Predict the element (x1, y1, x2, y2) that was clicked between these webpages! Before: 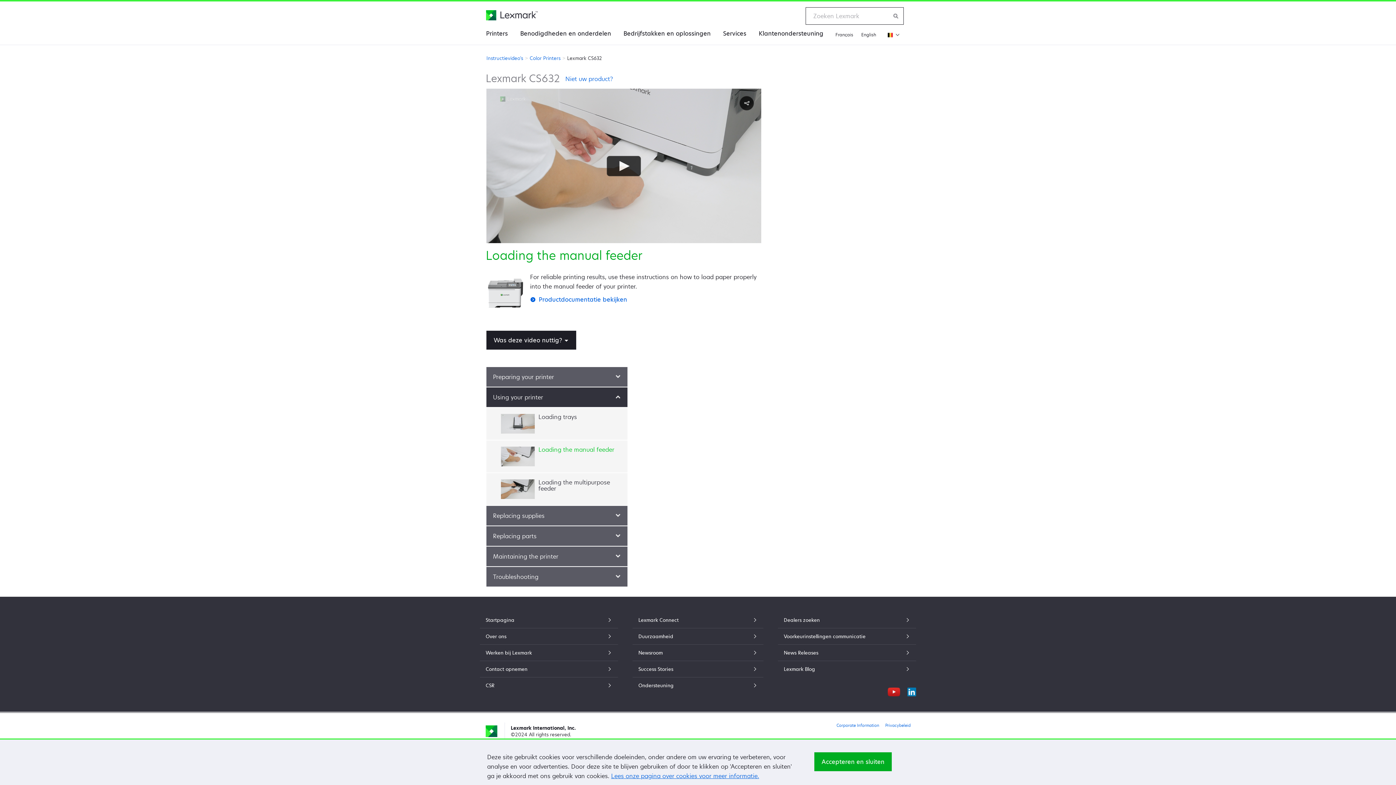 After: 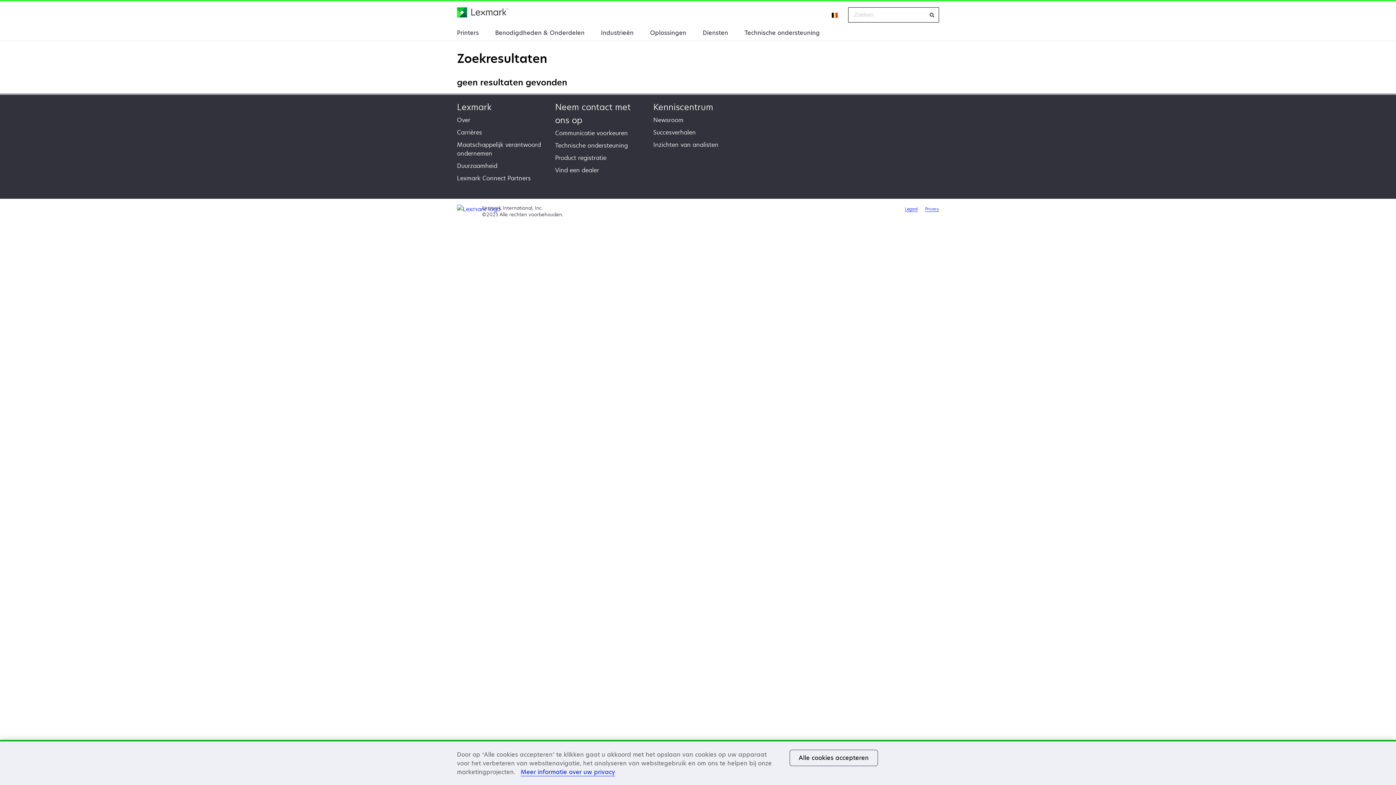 Action: label: Search Lexmark bbox: (889, 7, 903, 24)